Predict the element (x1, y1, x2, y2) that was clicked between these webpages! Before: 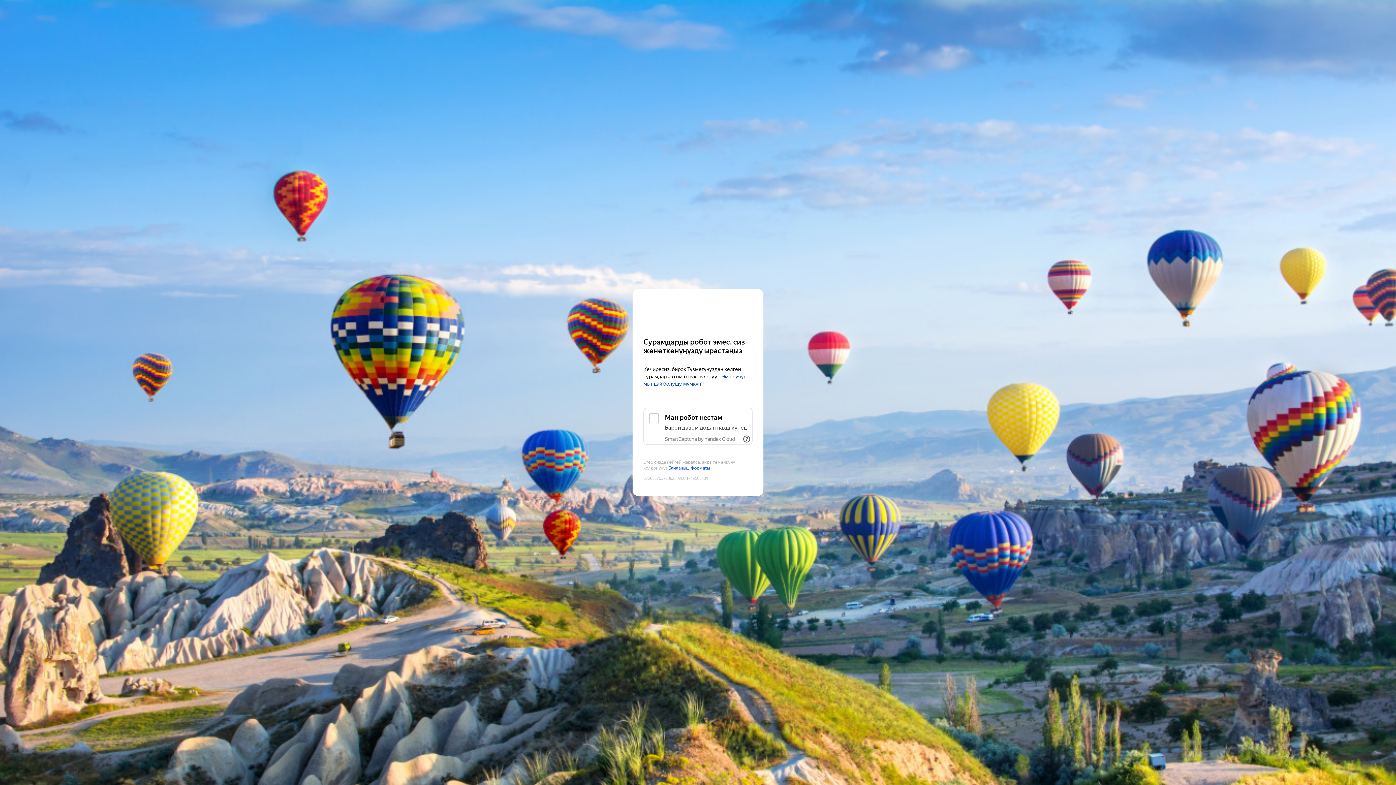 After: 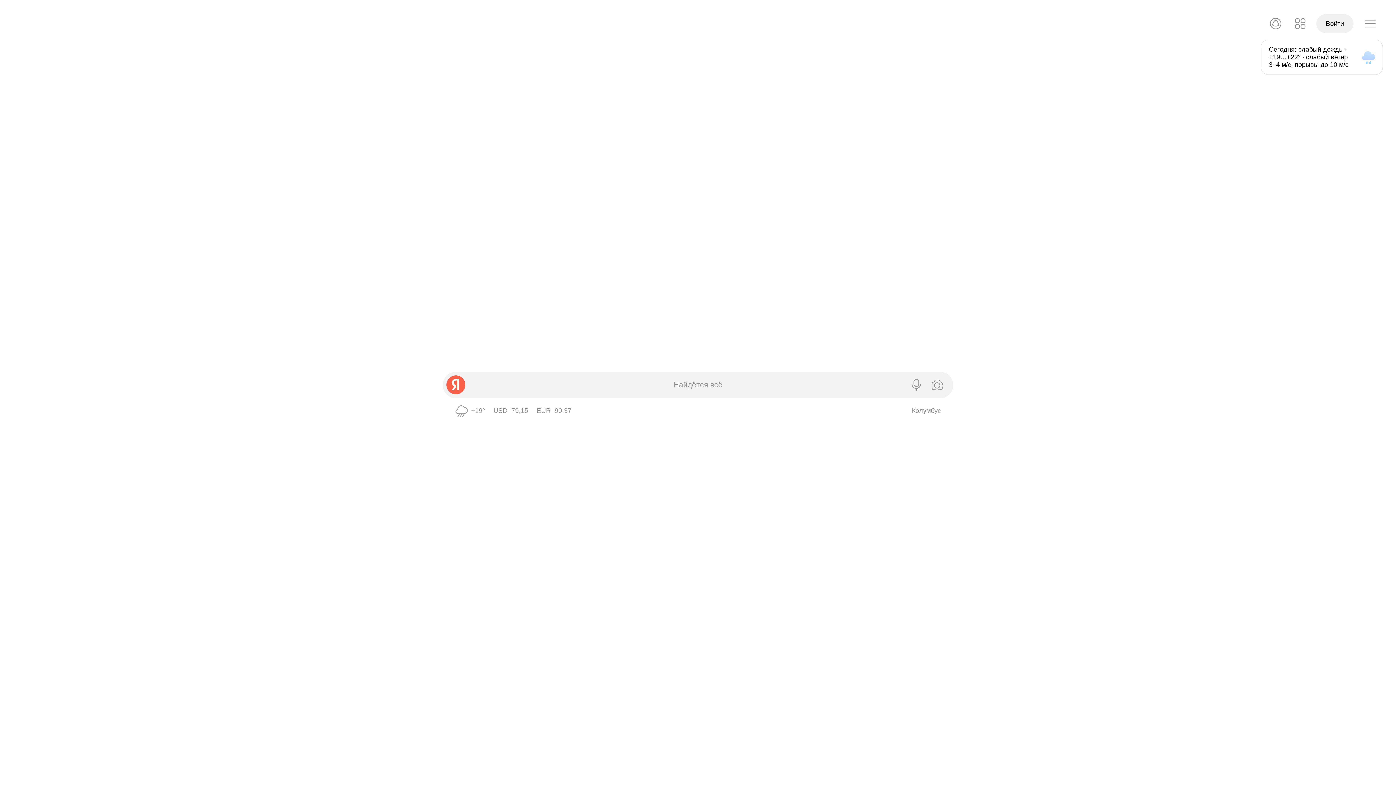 Action: bbox: (643, 303, 752, 316) label: Yandex